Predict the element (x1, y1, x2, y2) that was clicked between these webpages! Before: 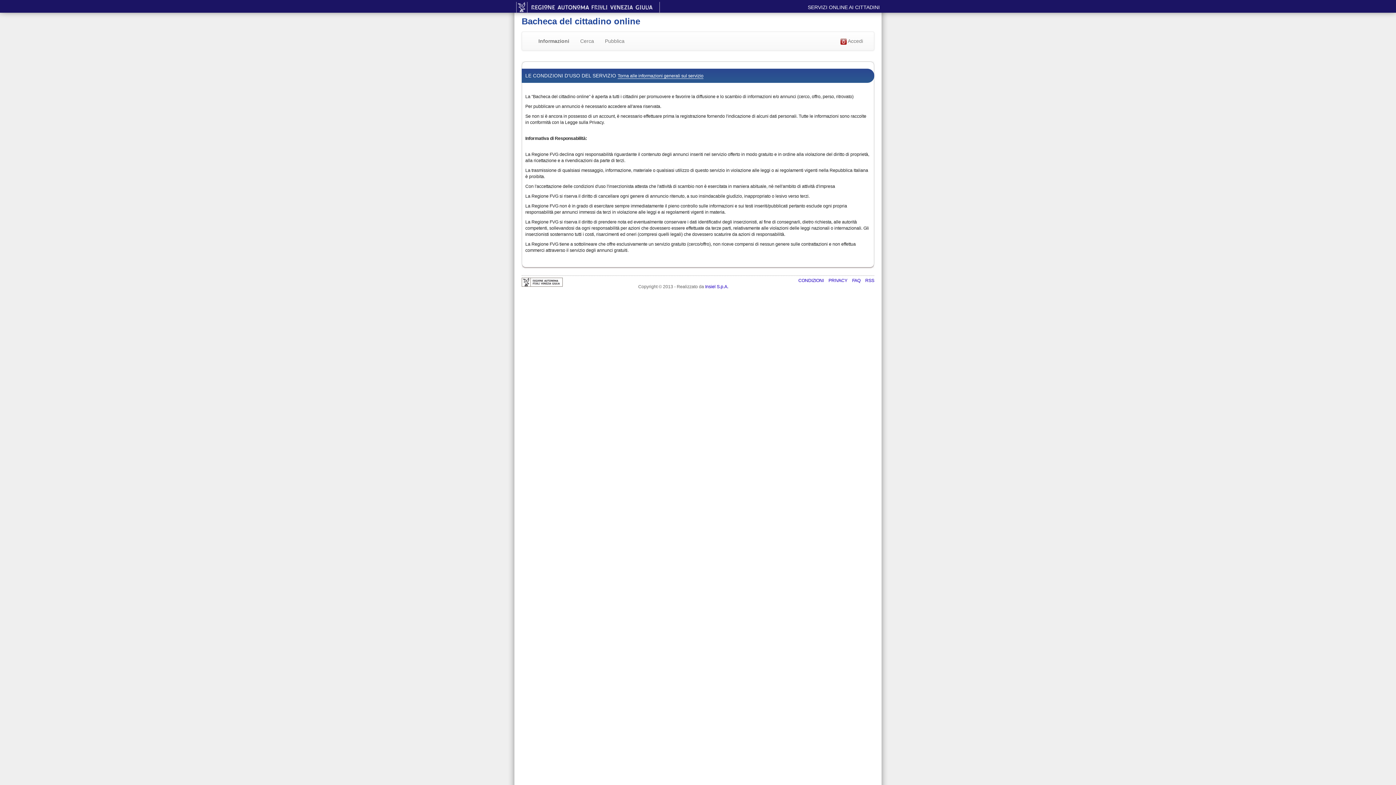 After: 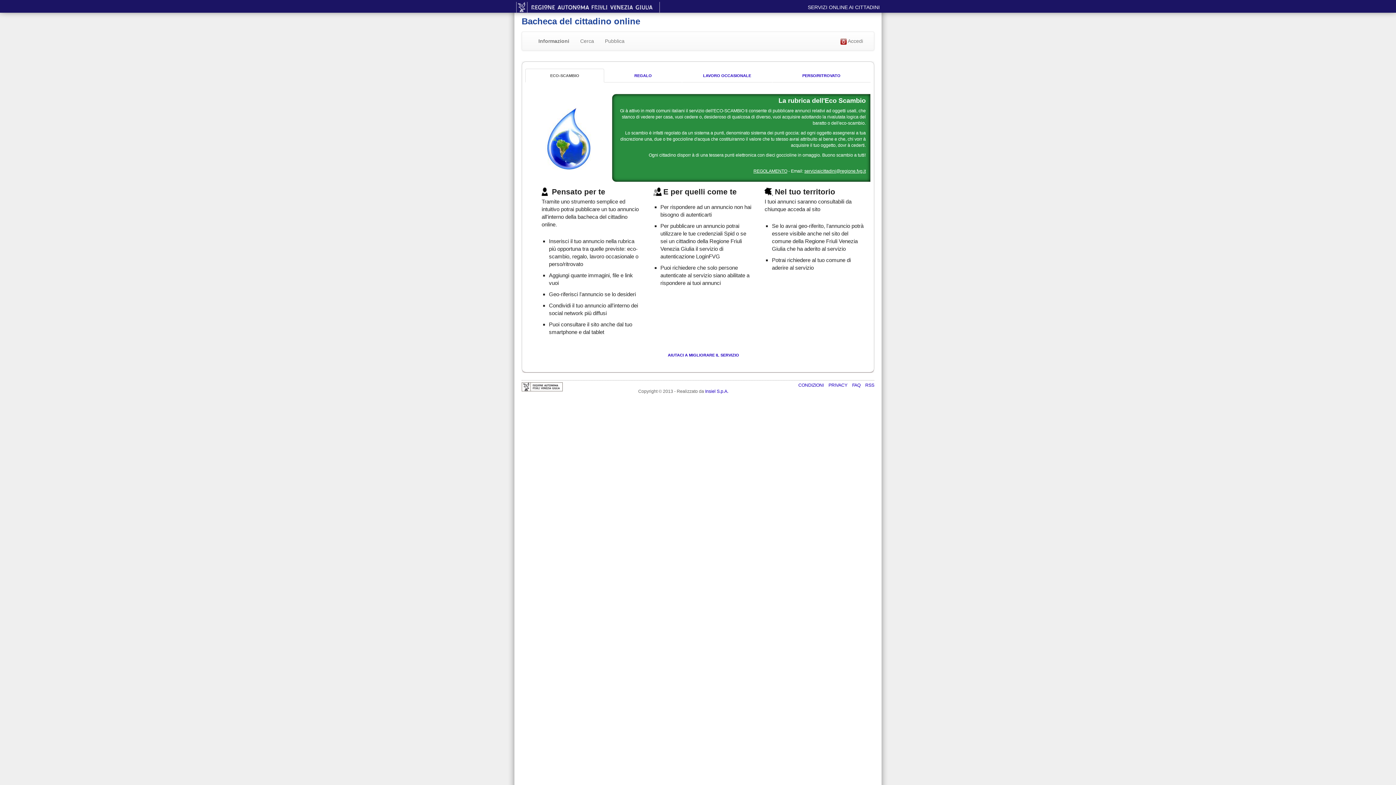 Action: label: Informazioni bbox: (533, 32, 574, 50)